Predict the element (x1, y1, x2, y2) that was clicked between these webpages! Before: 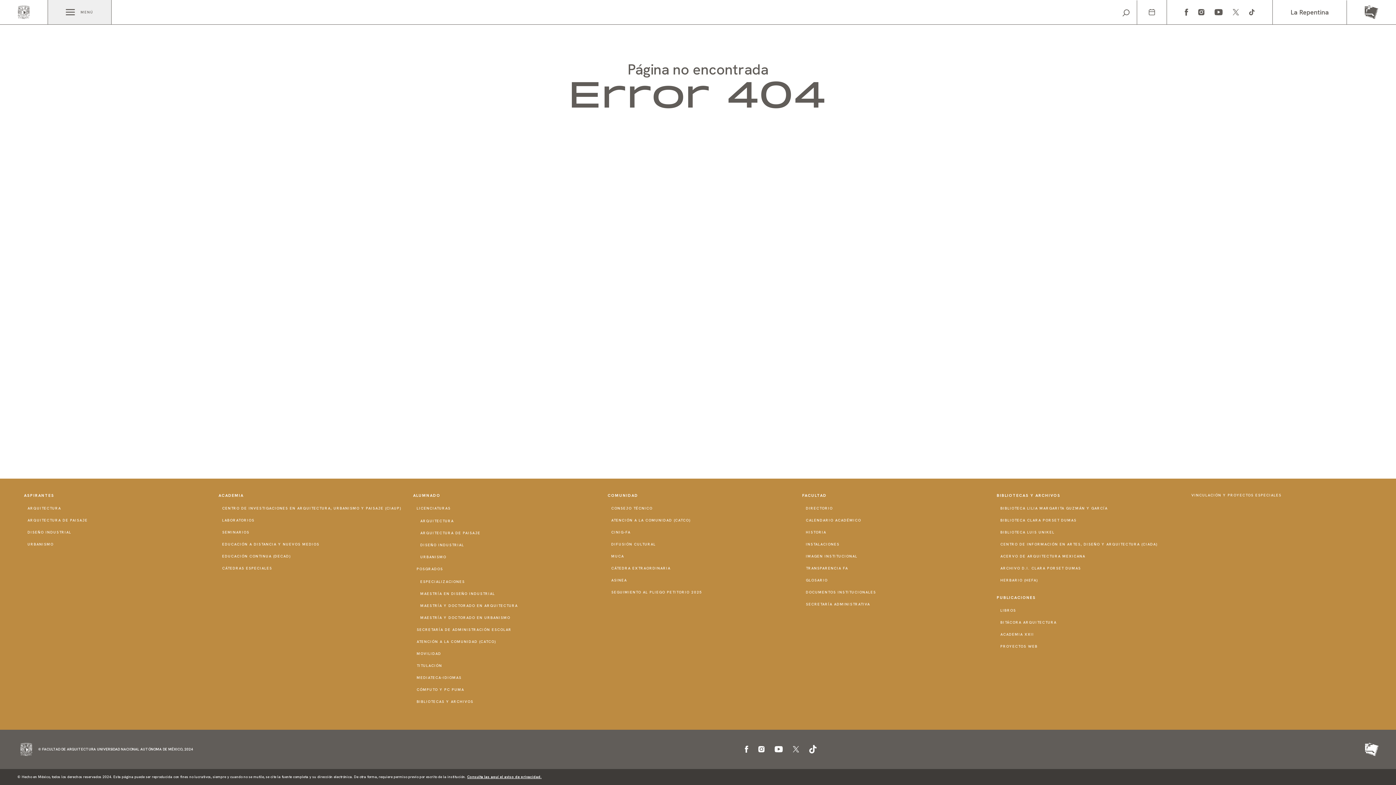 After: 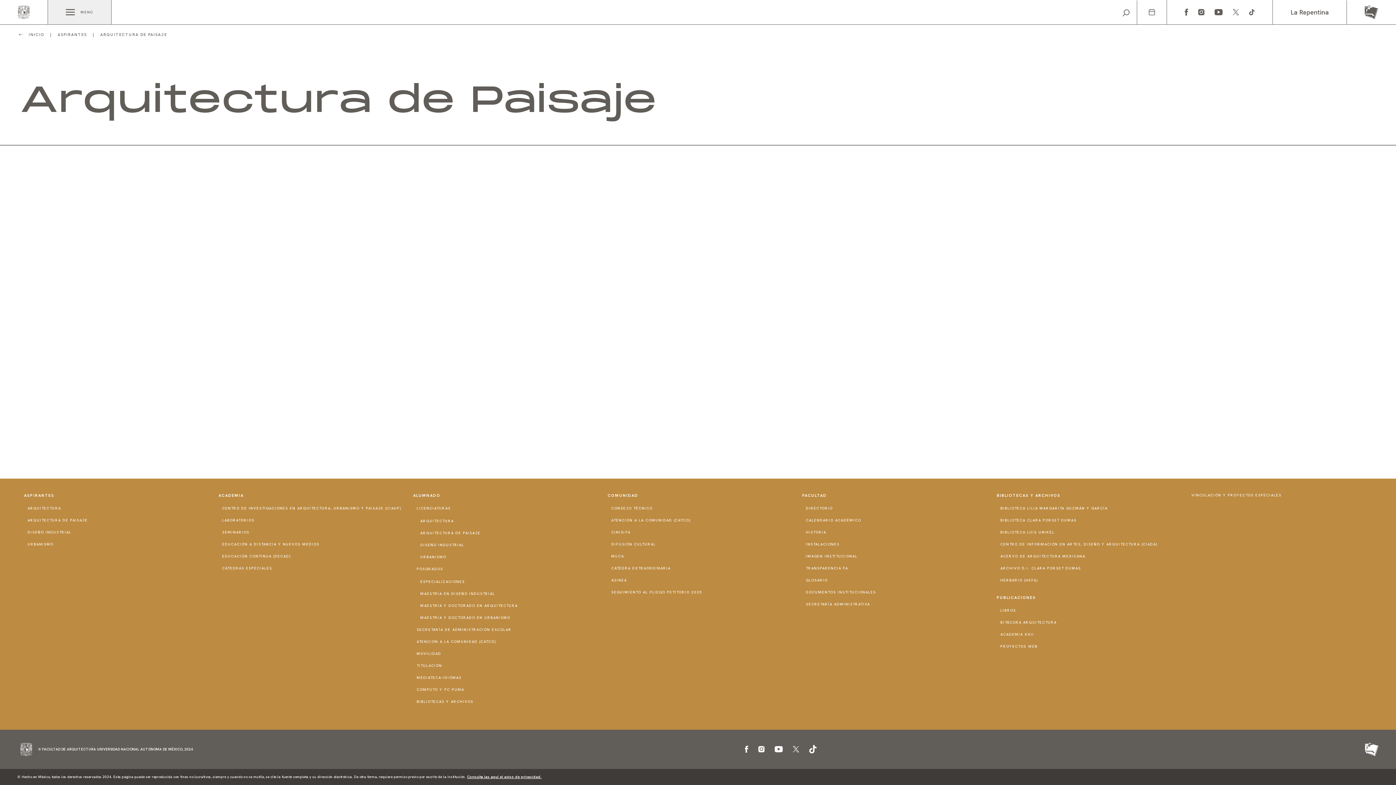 Action: bbox: (27, 517, 87, 523) label: ARQUITECTURA DE PAISAJE